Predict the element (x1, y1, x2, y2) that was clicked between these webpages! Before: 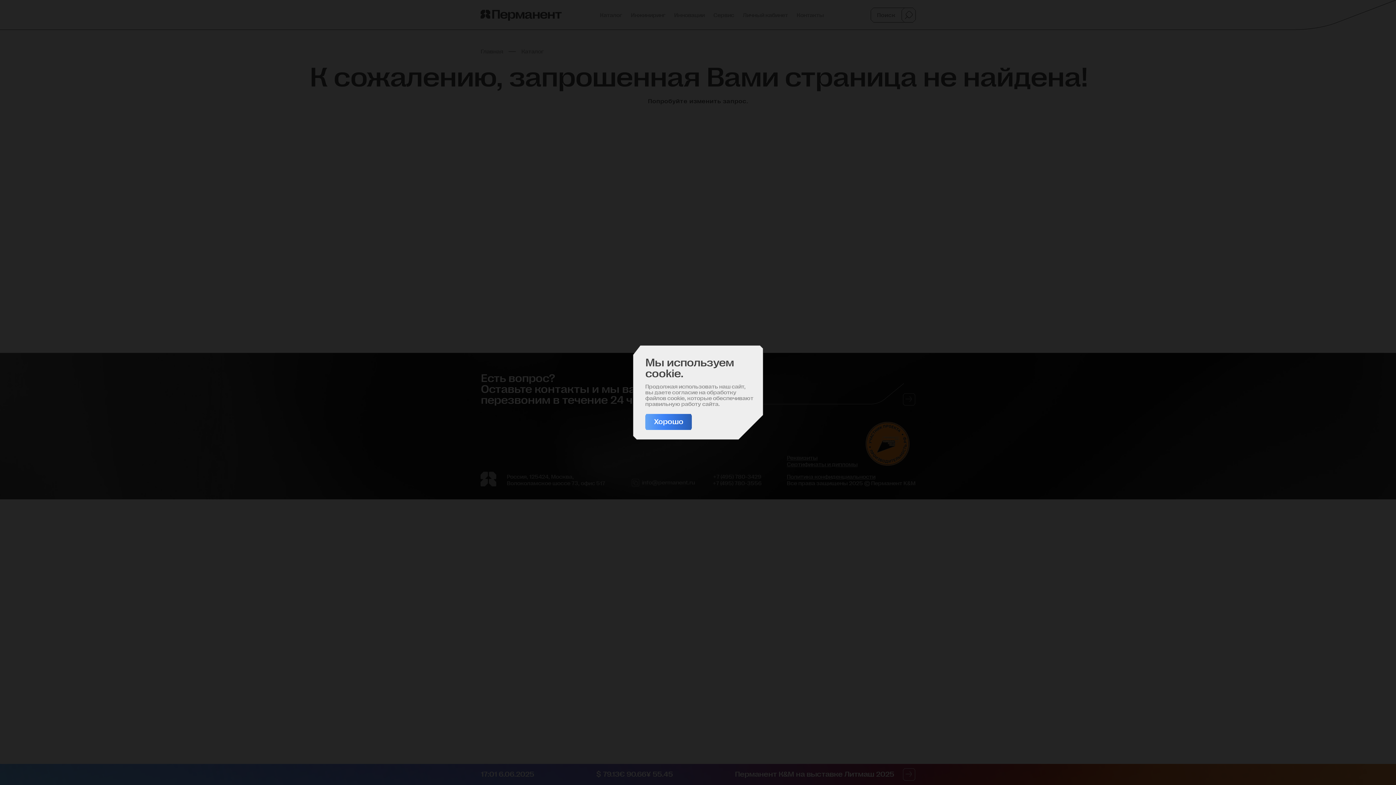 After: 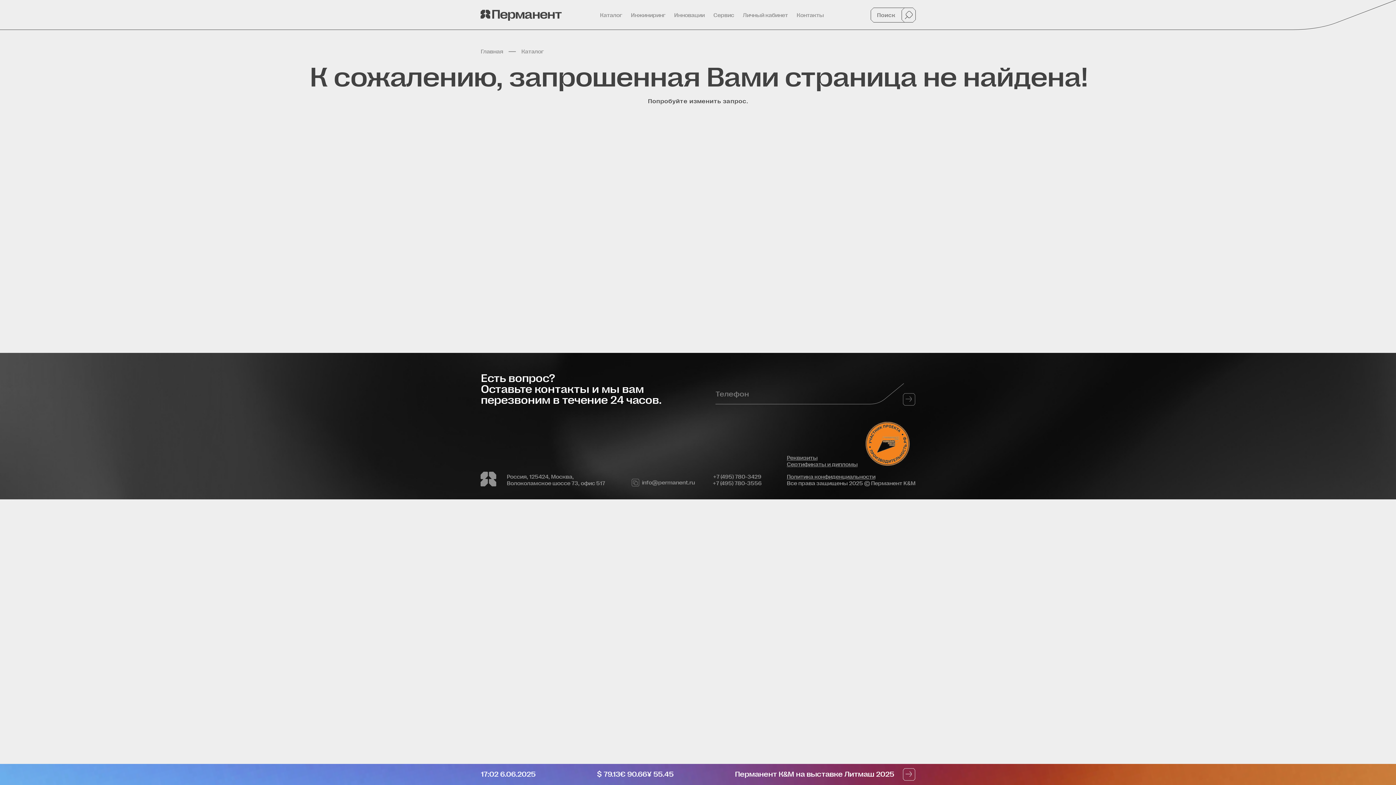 Action: bbox: (645, 414, 692, 430) label: Хорошо